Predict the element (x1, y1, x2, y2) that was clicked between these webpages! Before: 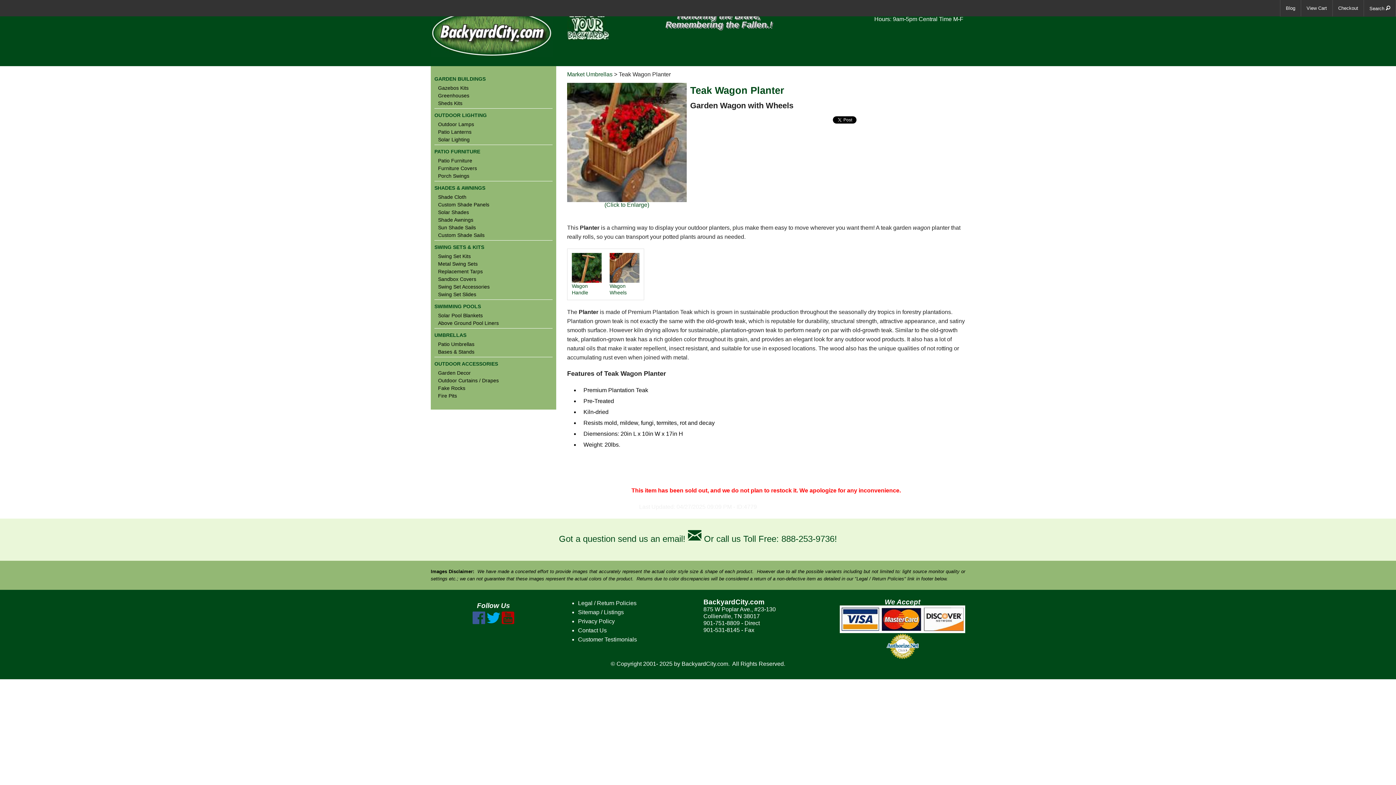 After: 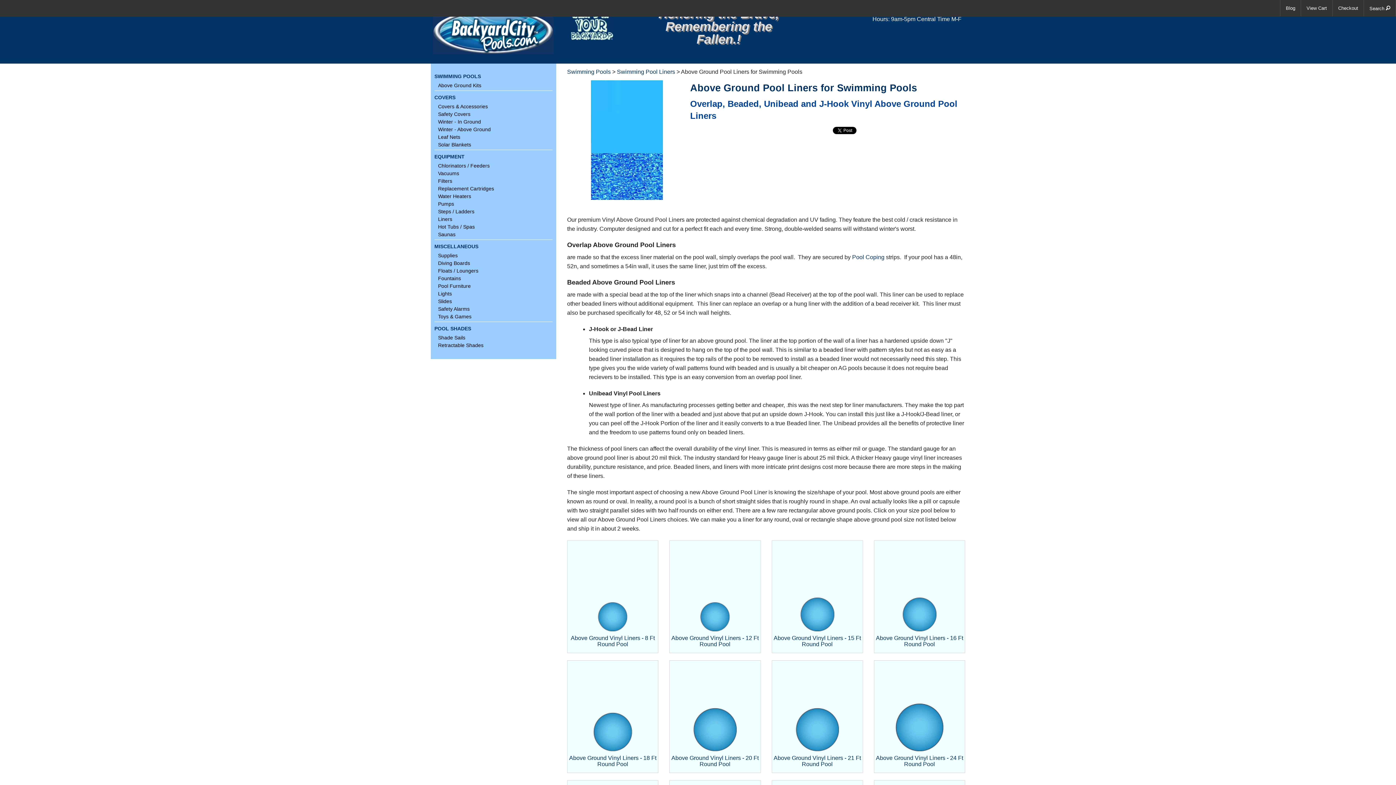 Action: bbox: (434, 320, 552, 325) label: Above Ground Pool Liners